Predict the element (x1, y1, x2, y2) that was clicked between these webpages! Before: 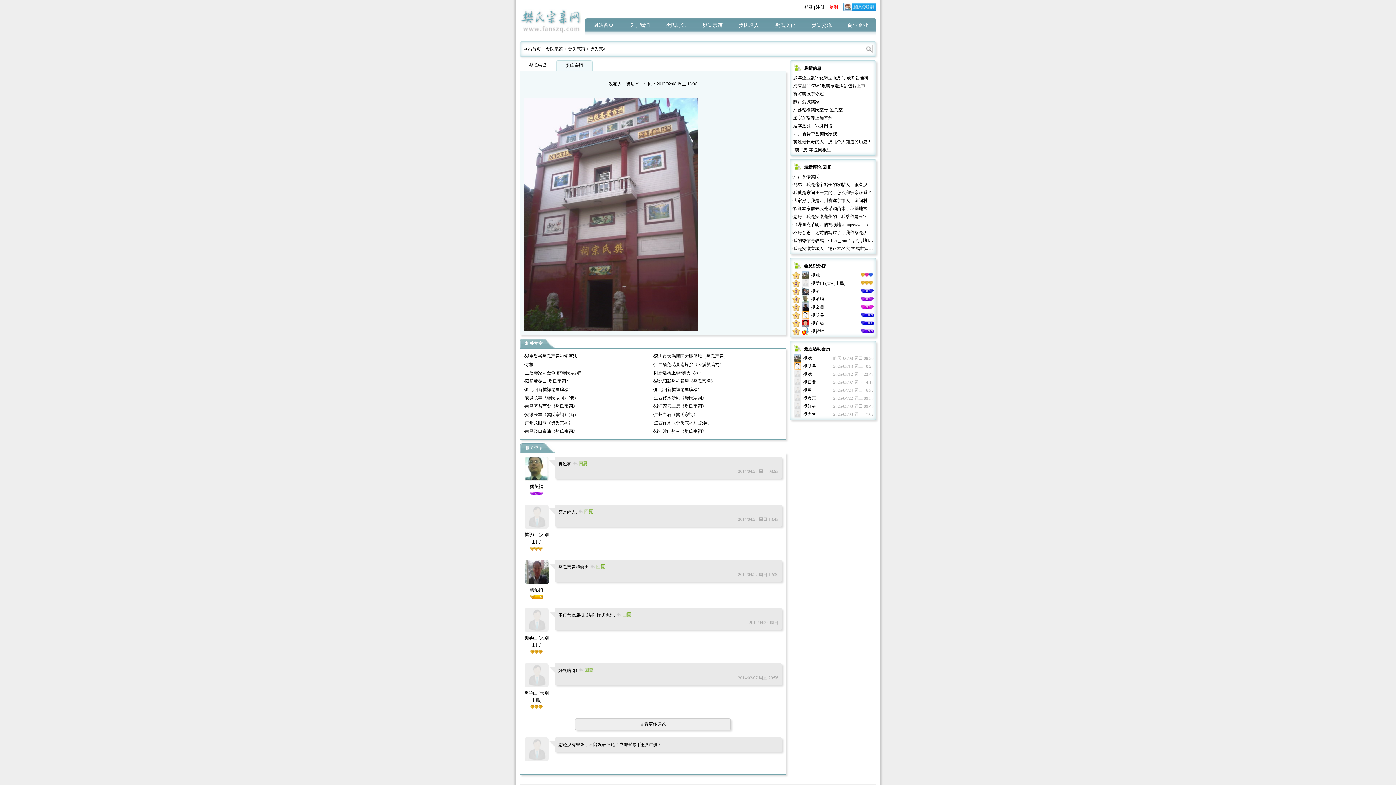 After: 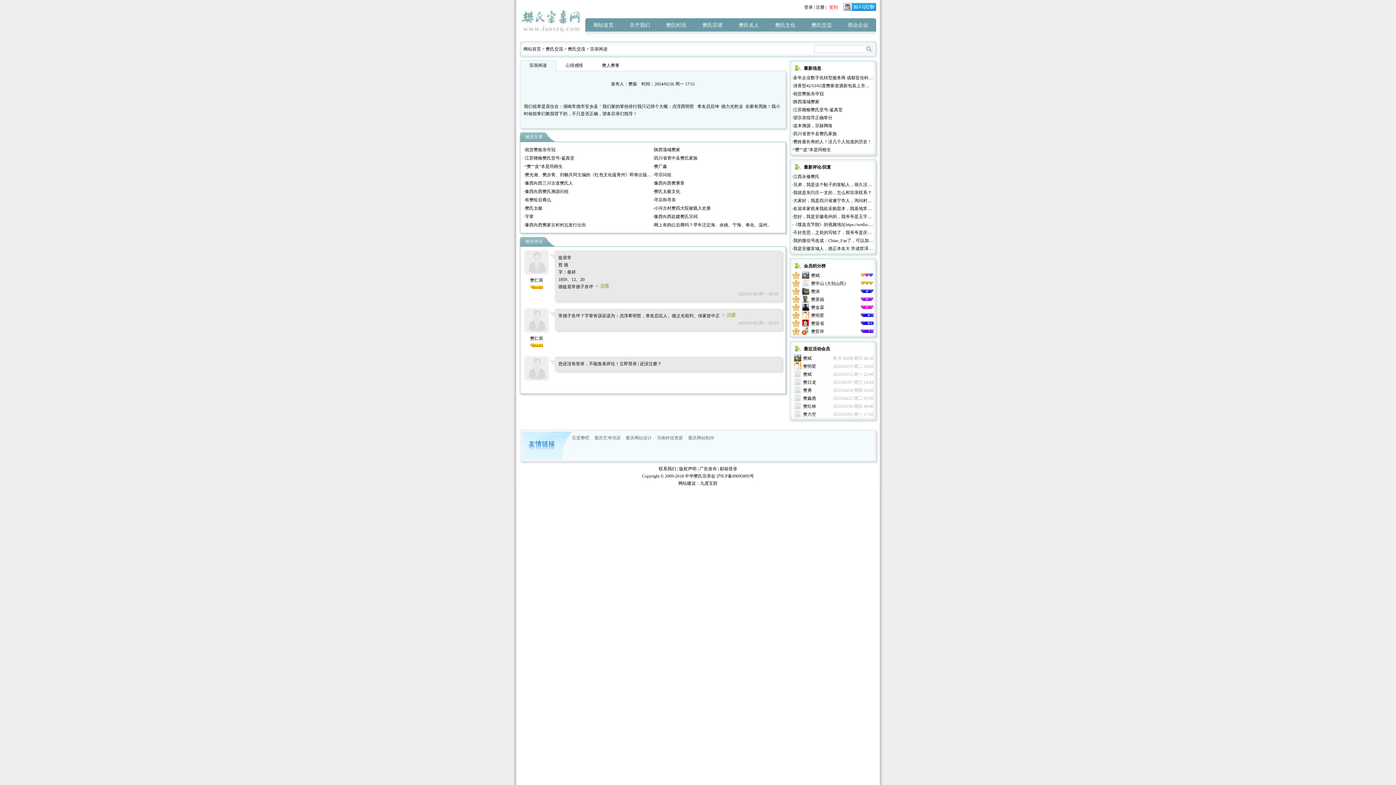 Action: label: ·望宗亲指导正确辈分 bbox: (792, 115, 832, 120)